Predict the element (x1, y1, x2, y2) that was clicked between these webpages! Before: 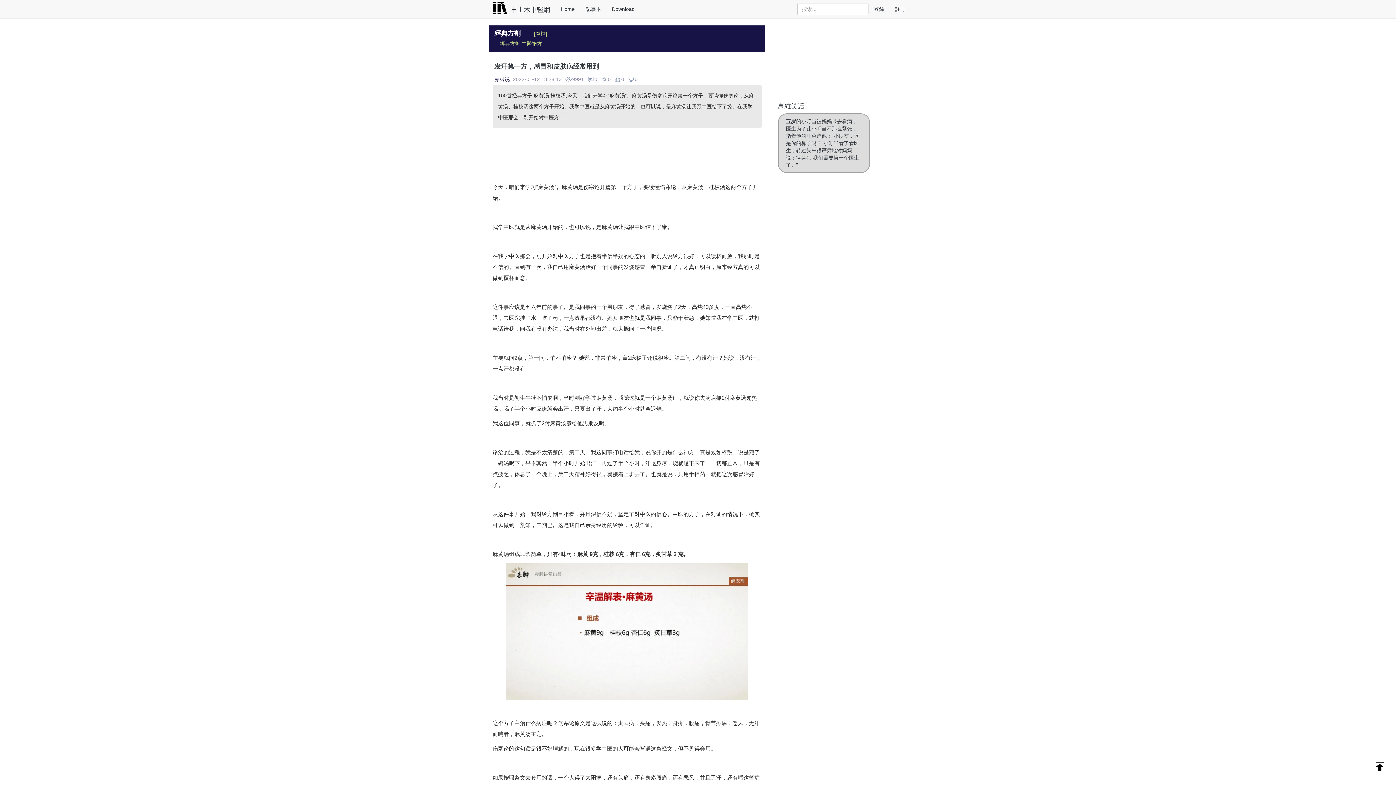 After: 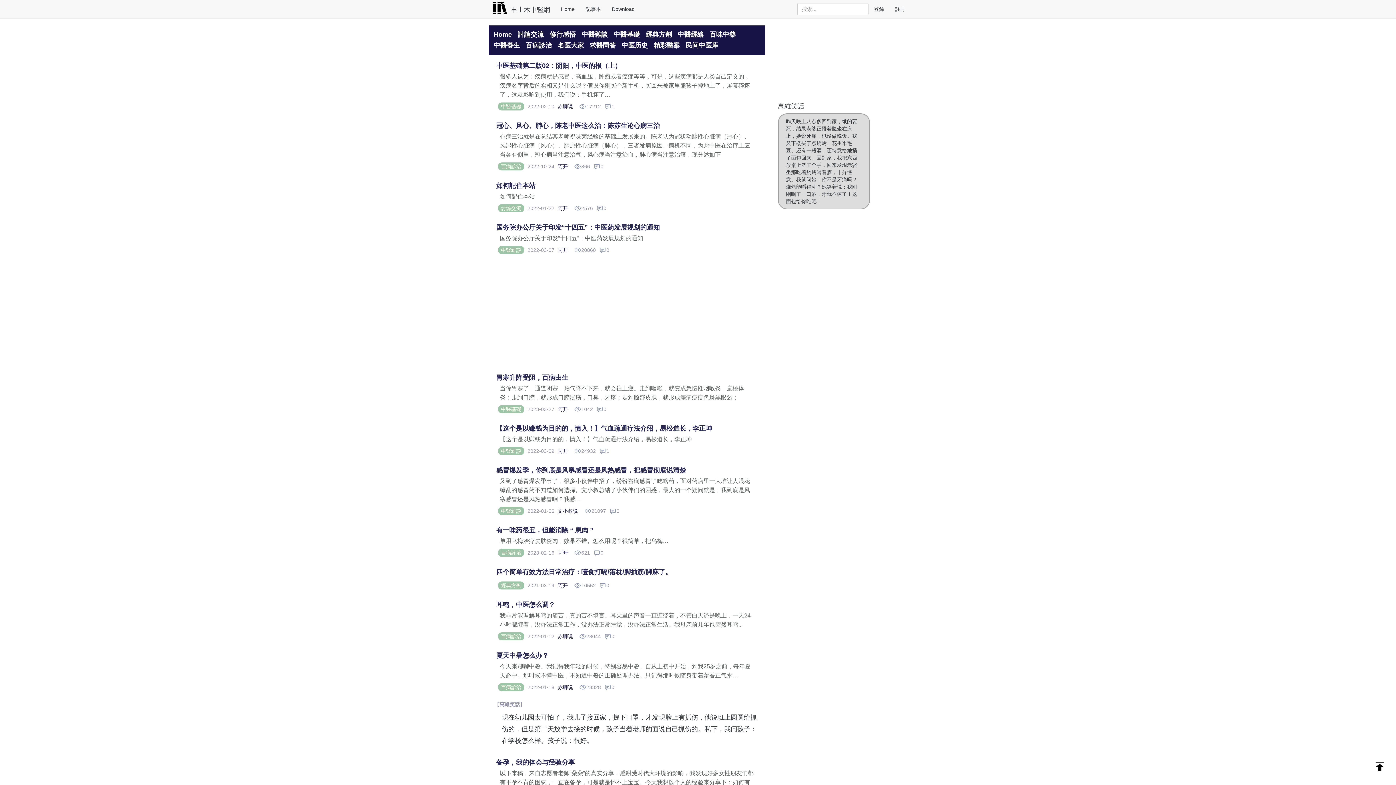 Action: bbox: (485, 0, 555, 18) label:  丰土木中醫網